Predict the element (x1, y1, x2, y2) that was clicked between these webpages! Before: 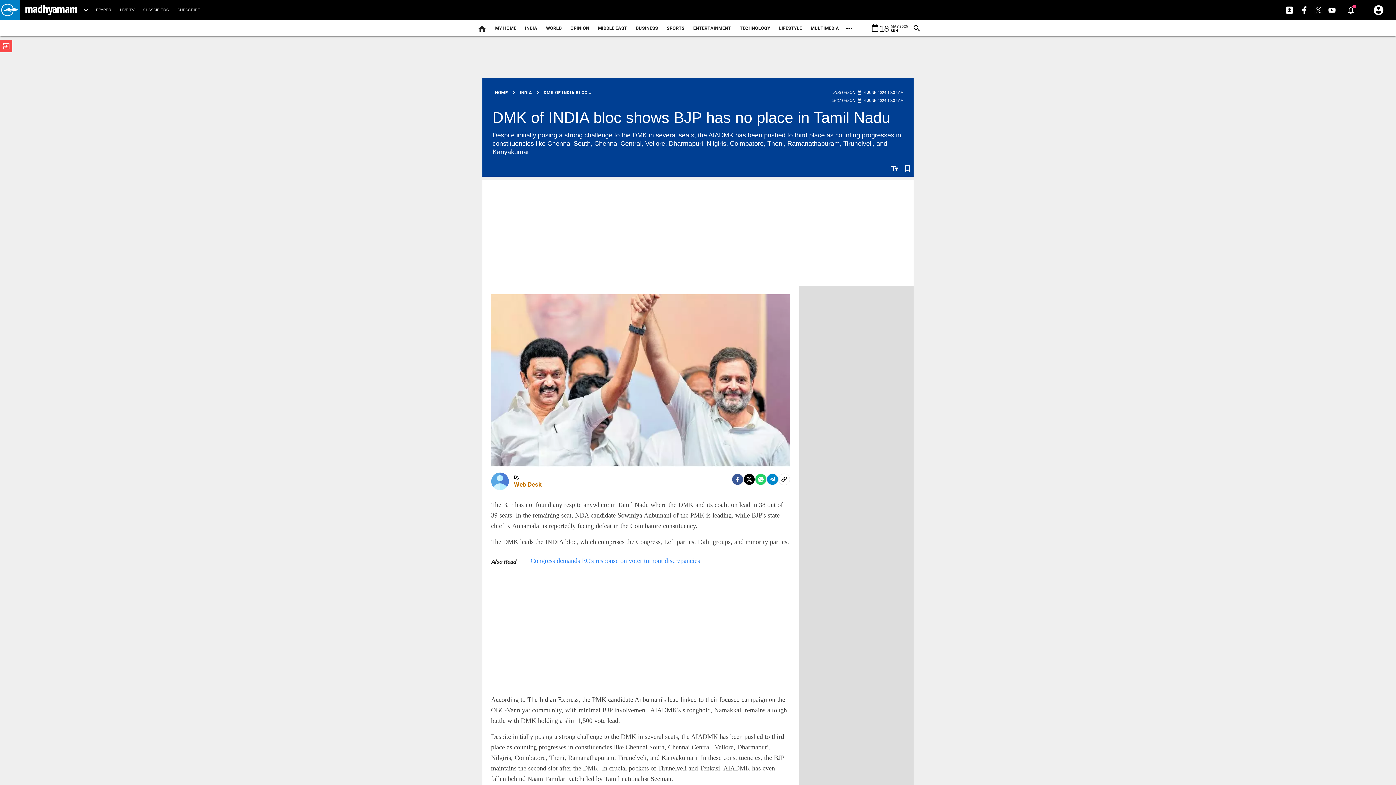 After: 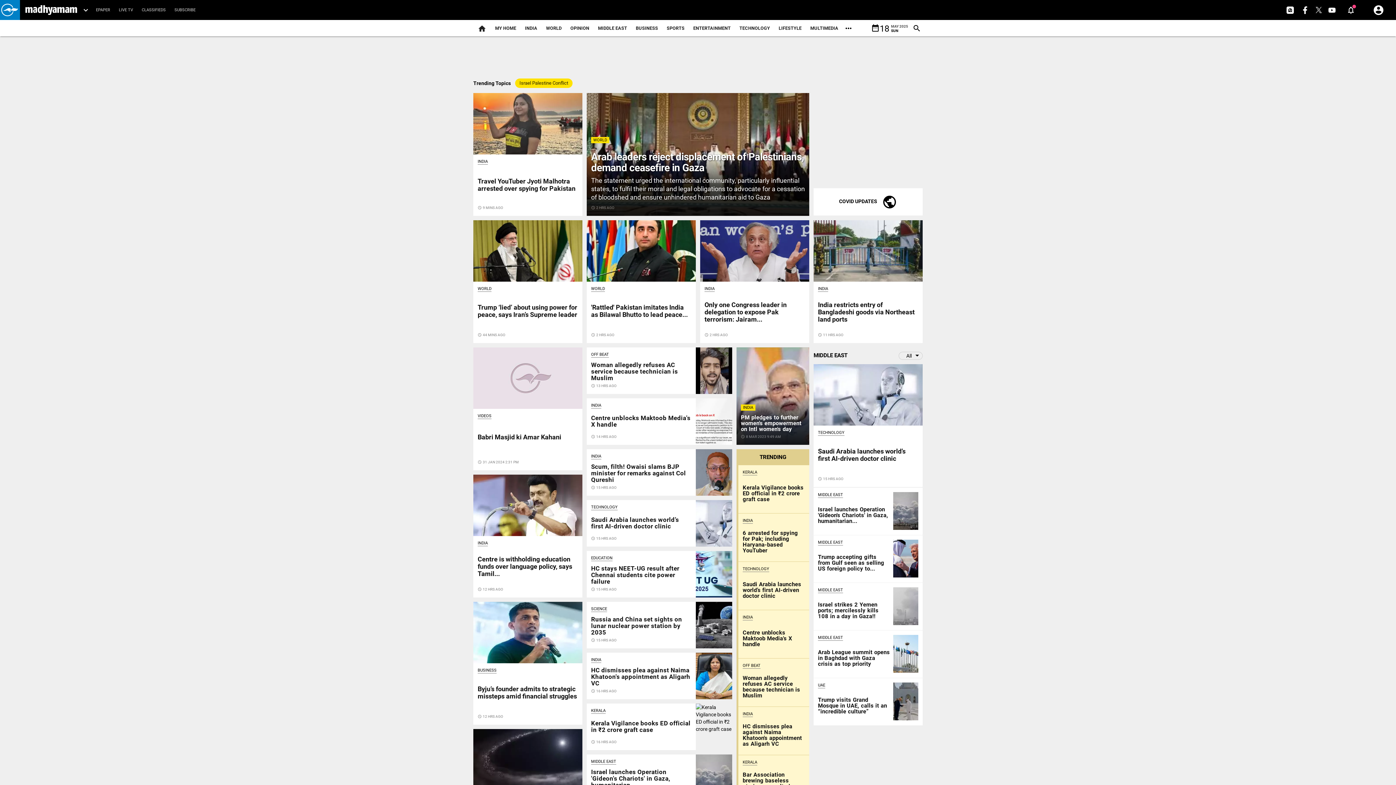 Action: bbox: (25, 5, 80, 14)